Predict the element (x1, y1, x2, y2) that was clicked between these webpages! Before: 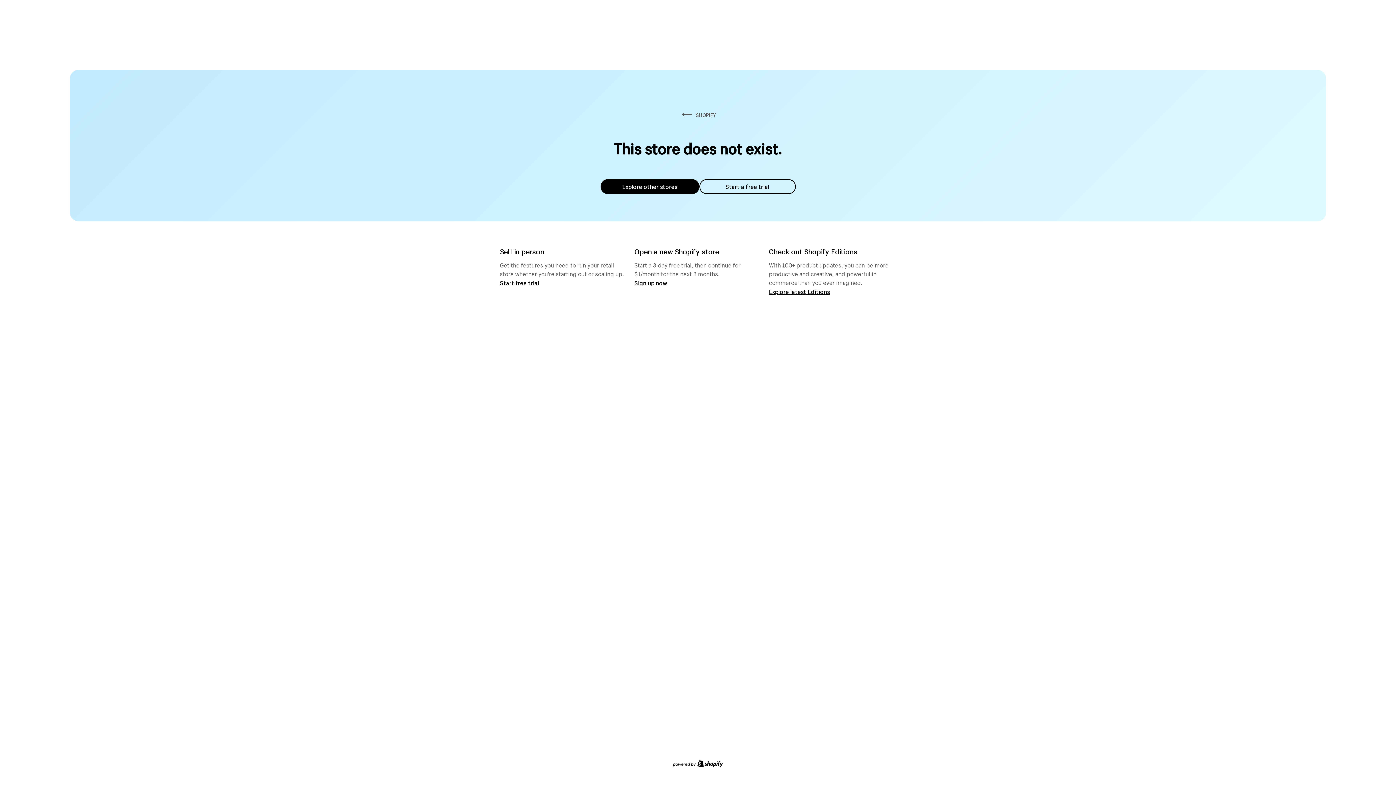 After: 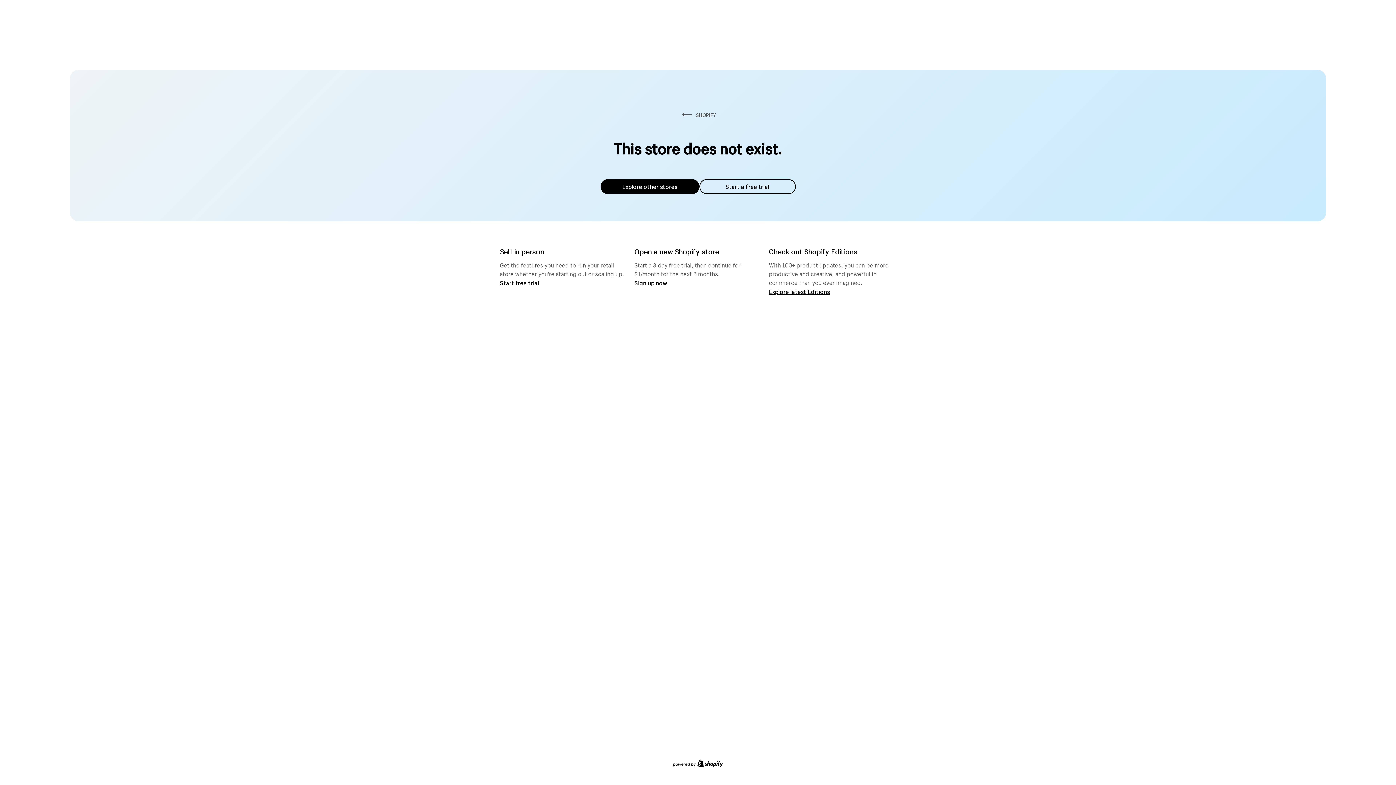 Action: bbox: (600, 179, 699, 194) label: Explore other stores